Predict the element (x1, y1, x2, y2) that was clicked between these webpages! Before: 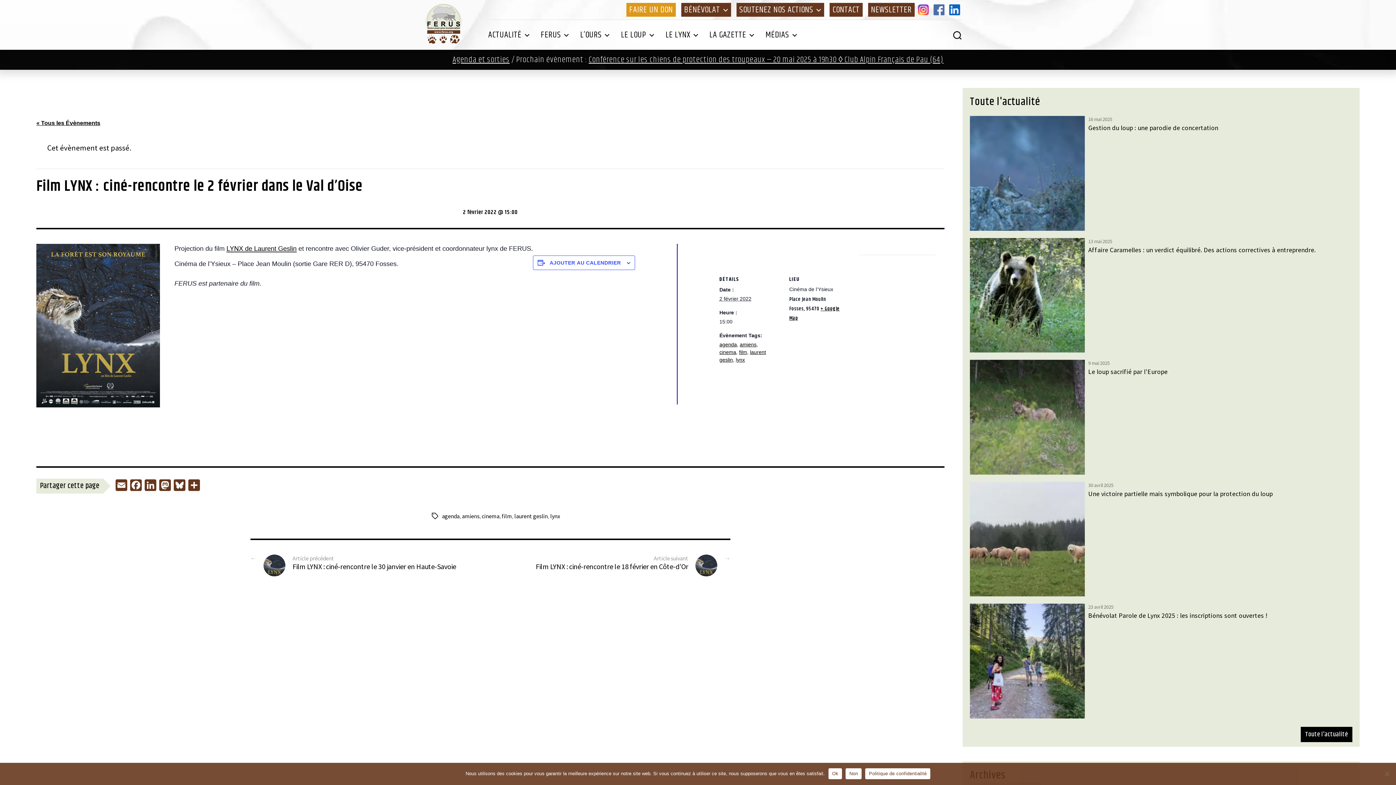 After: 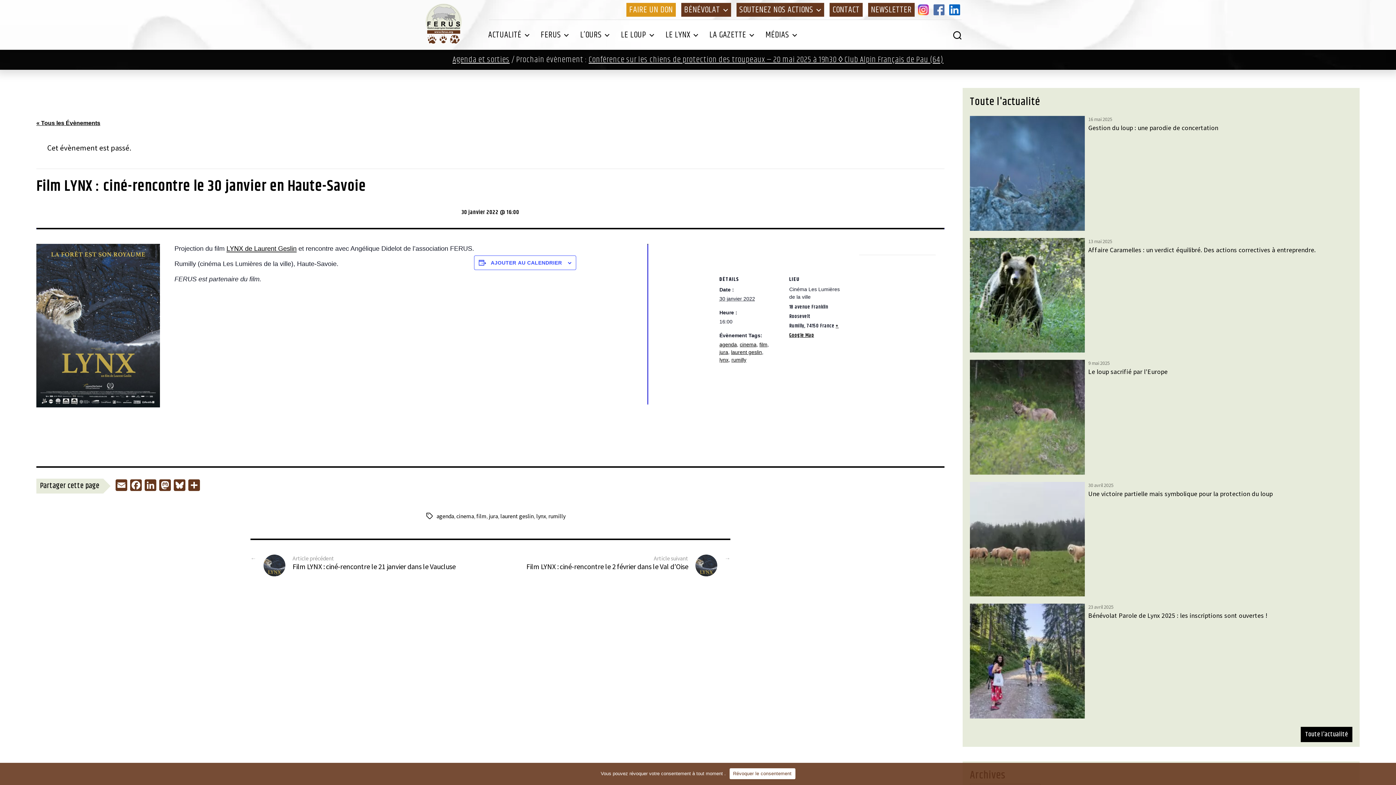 Action: label: ←
Article précédent

Film LYNX : ciné-rencontre le 30 janvier en Haute-Savoie bbox: (250, 554, 483, 576)